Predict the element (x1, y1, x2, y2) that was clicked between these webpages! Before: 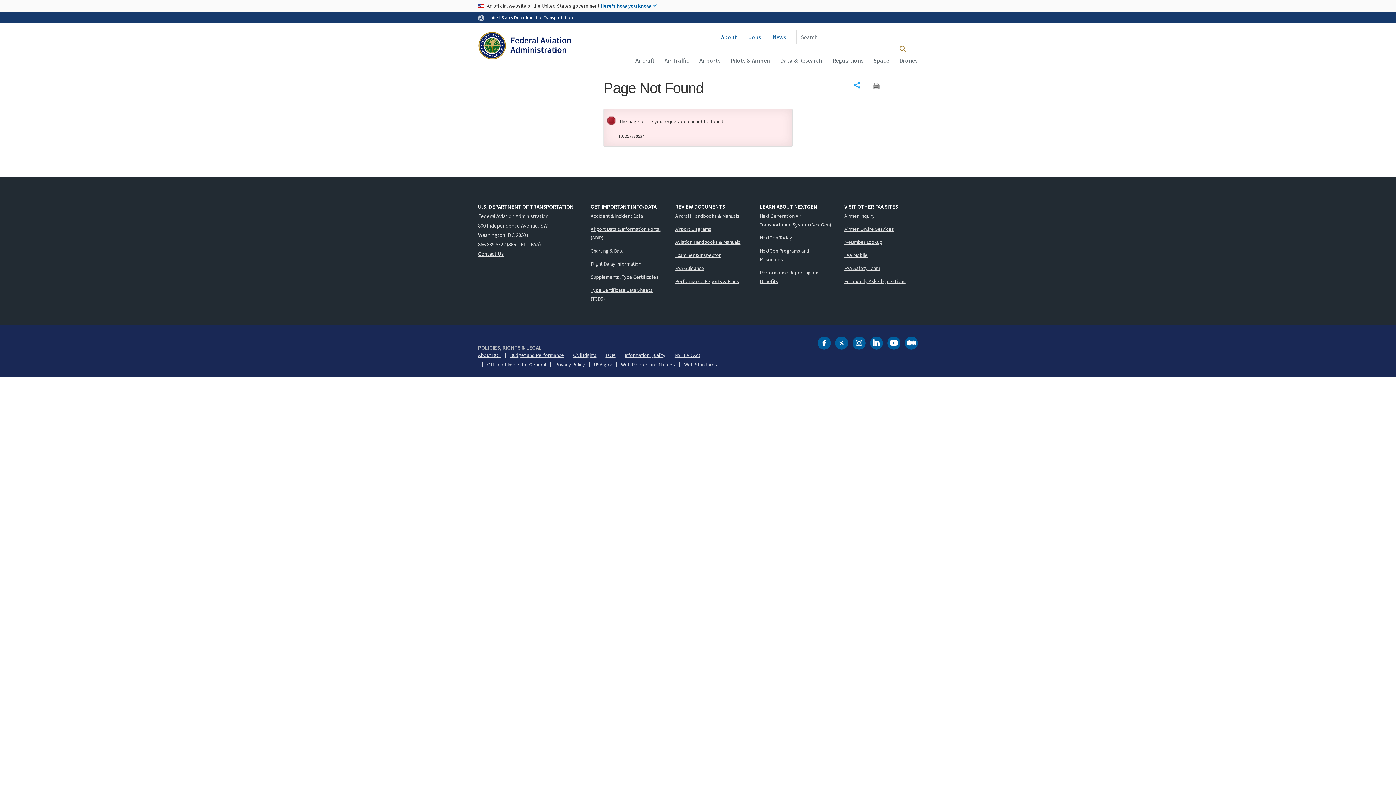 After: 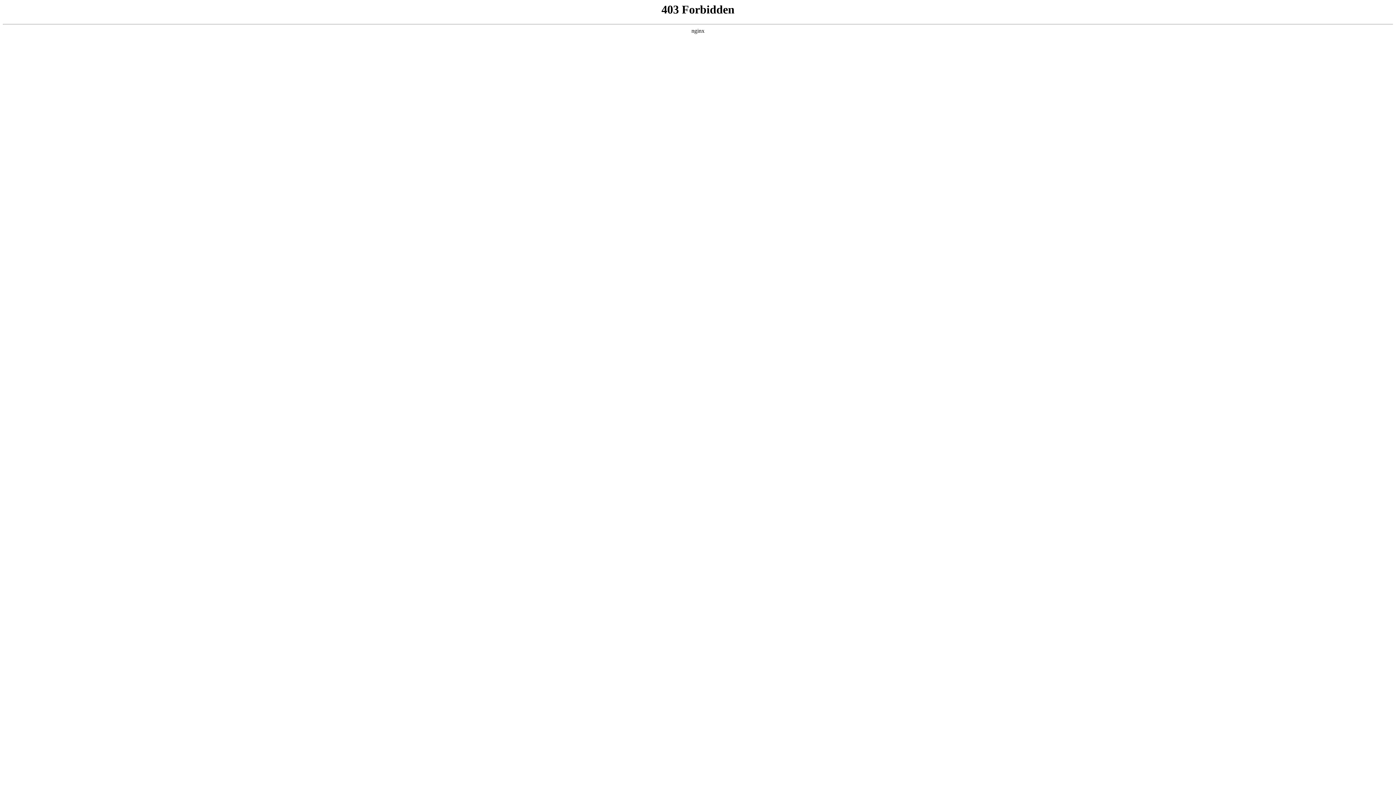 Action: bbox: (487, 362, 546, 367) label: Office of Inspector General